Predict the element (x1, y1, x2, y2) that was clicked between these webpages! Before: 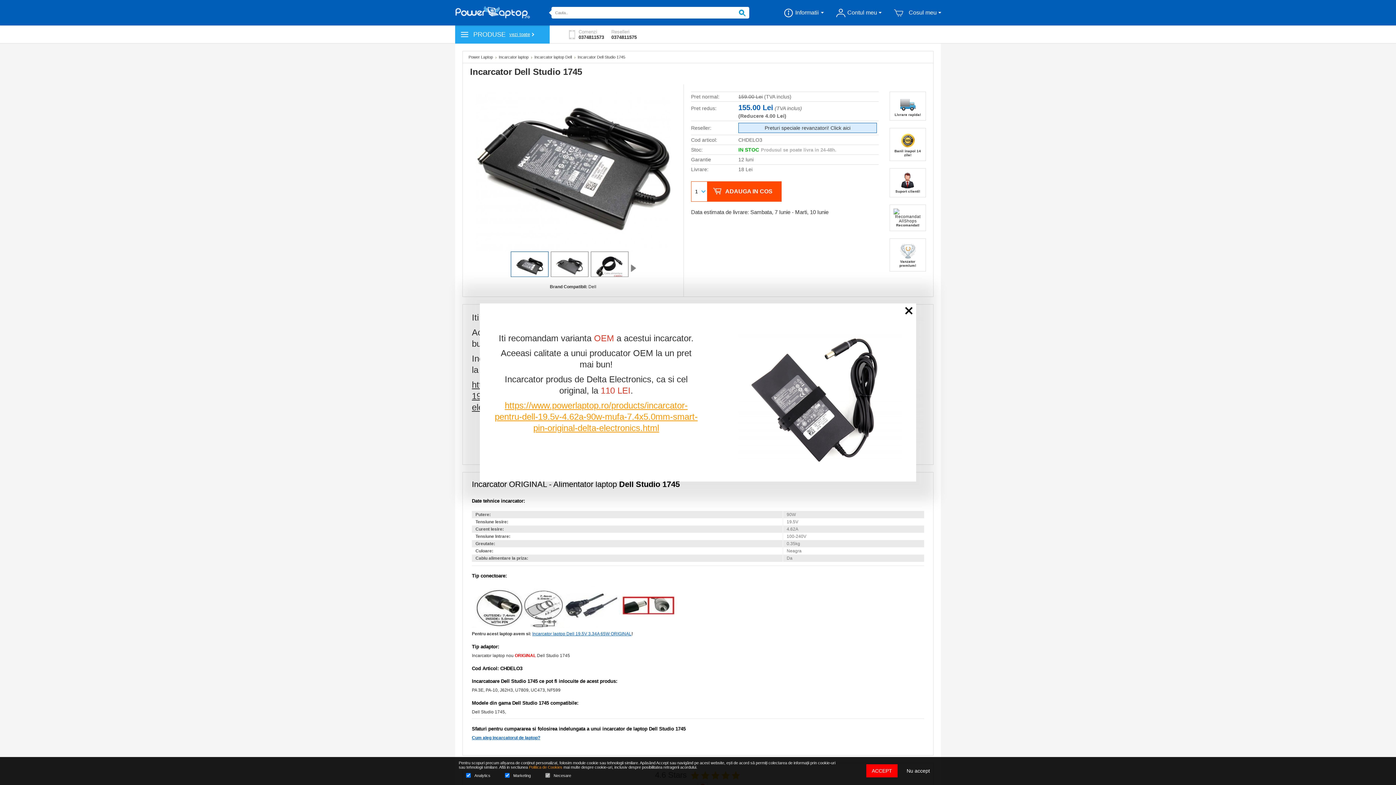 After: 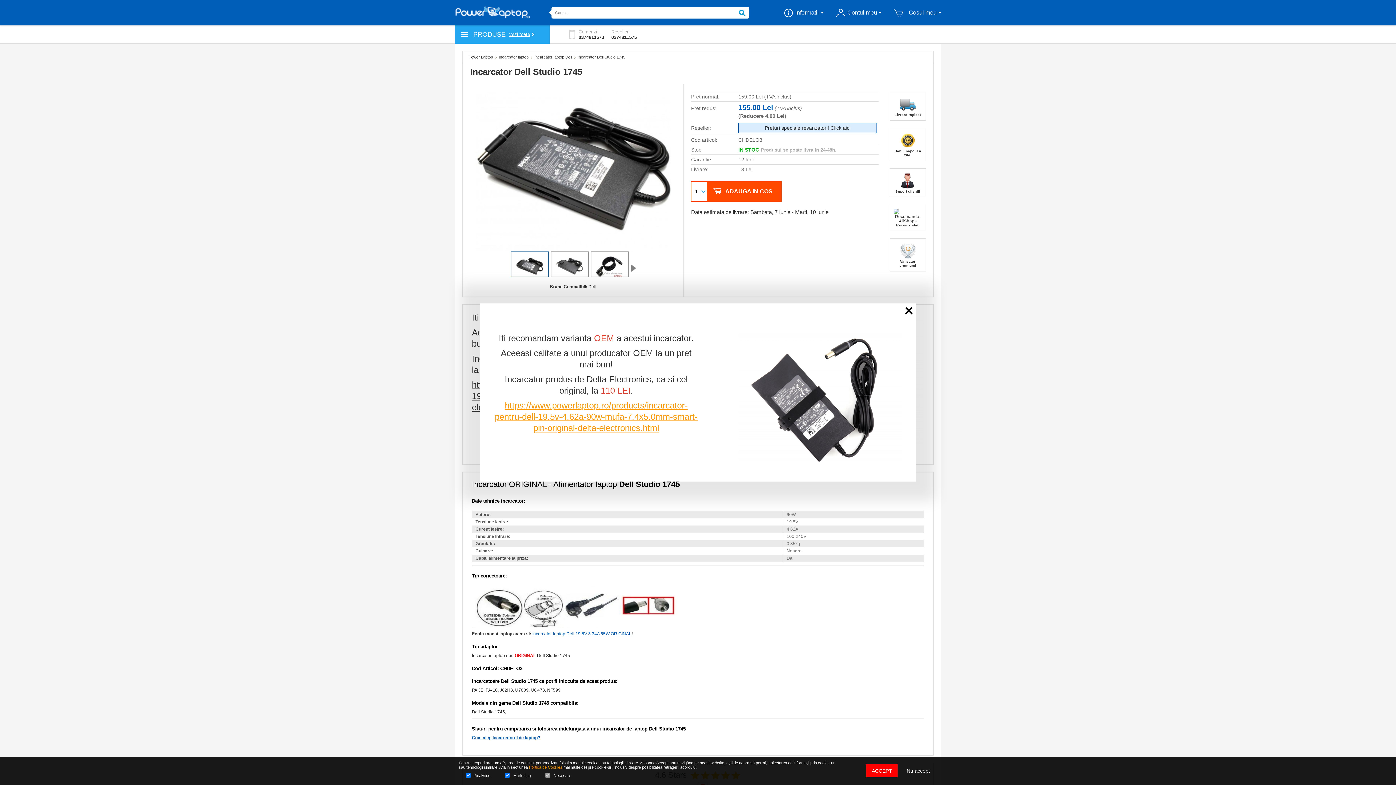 Action: bbox: (578, 29, 604, 40) label: Comenzi
0374811573